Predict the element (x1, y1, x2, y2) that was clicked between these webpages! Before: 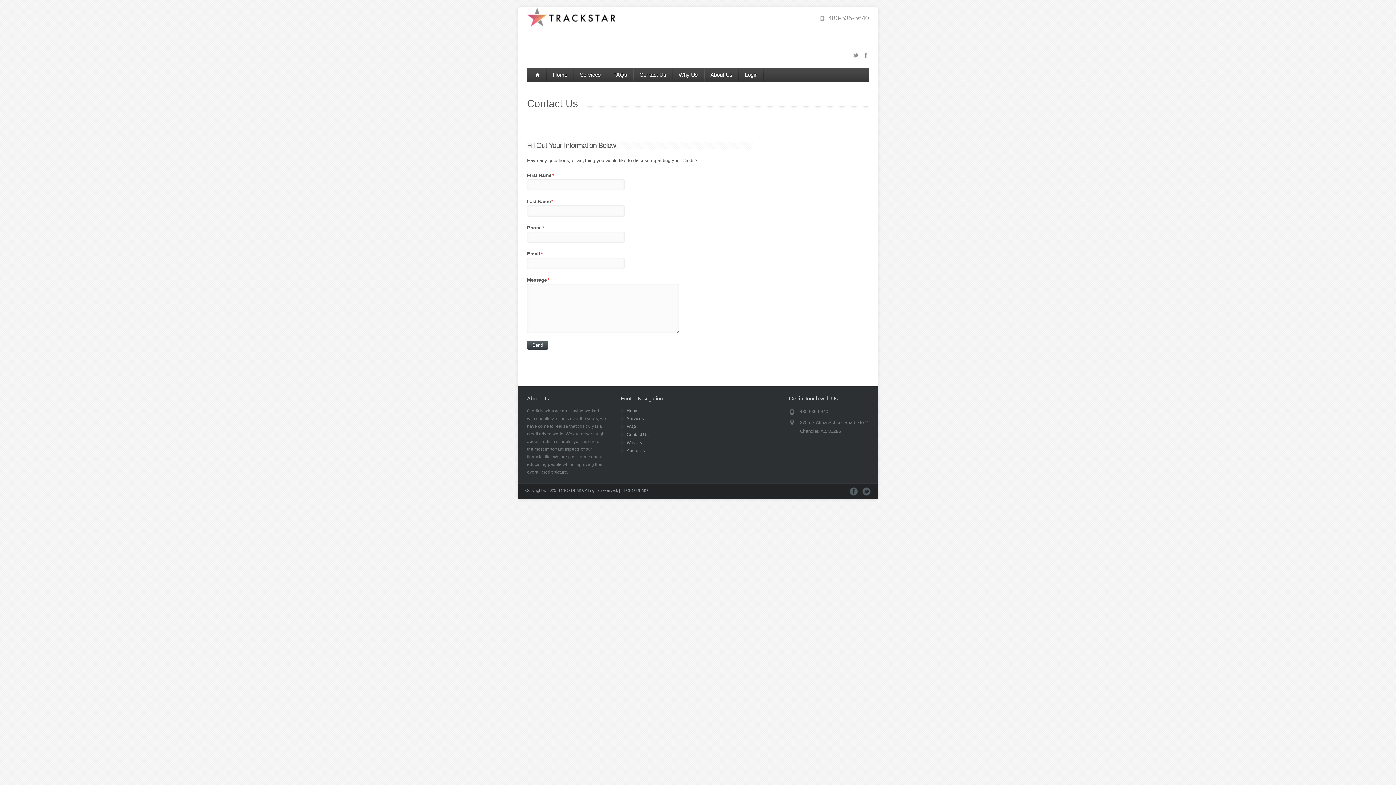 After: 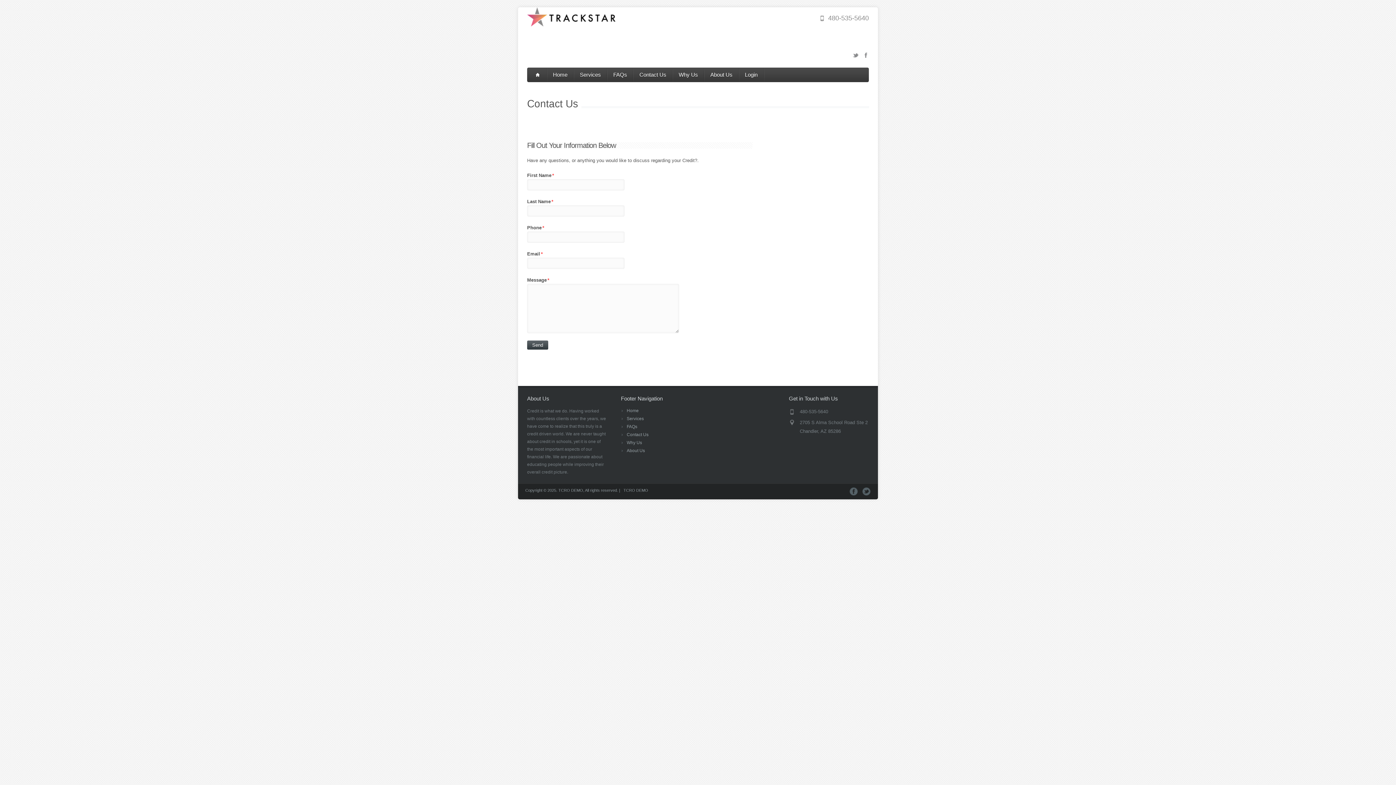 Action: bbox: (633, 67, 672, 82) label: Contact Us